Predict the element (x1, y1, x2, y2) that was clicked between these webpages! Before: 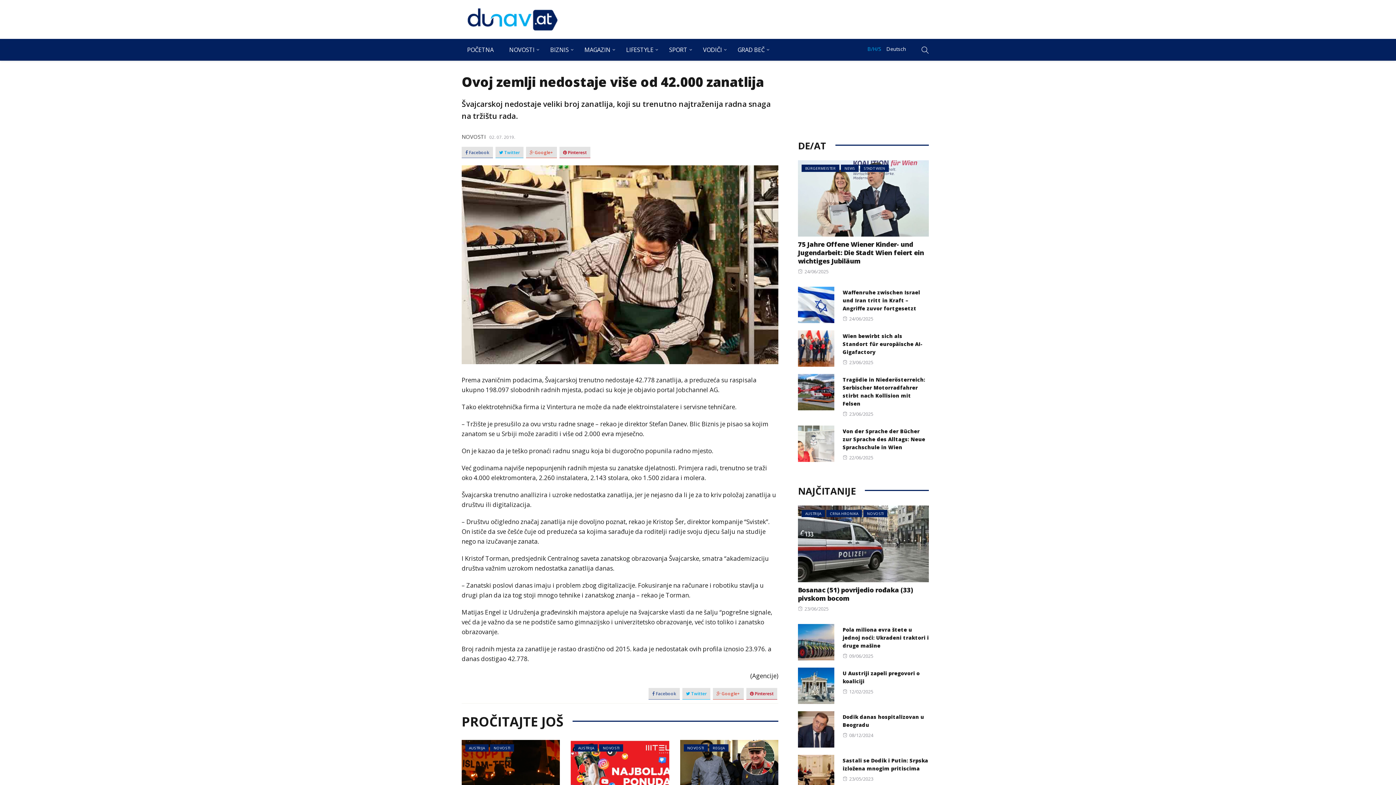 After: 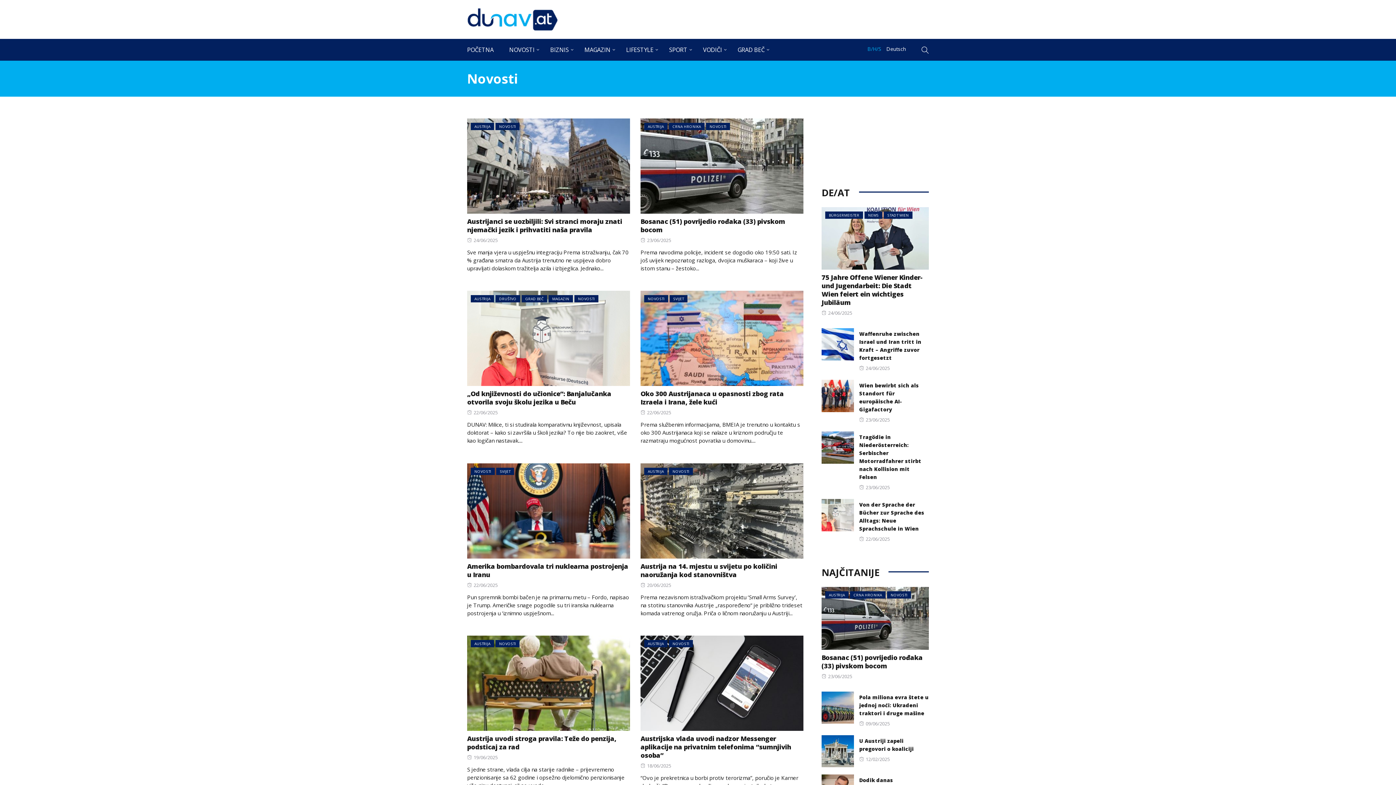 Action: bbox: (494, 38, 535, 60) label: NOVOSTI